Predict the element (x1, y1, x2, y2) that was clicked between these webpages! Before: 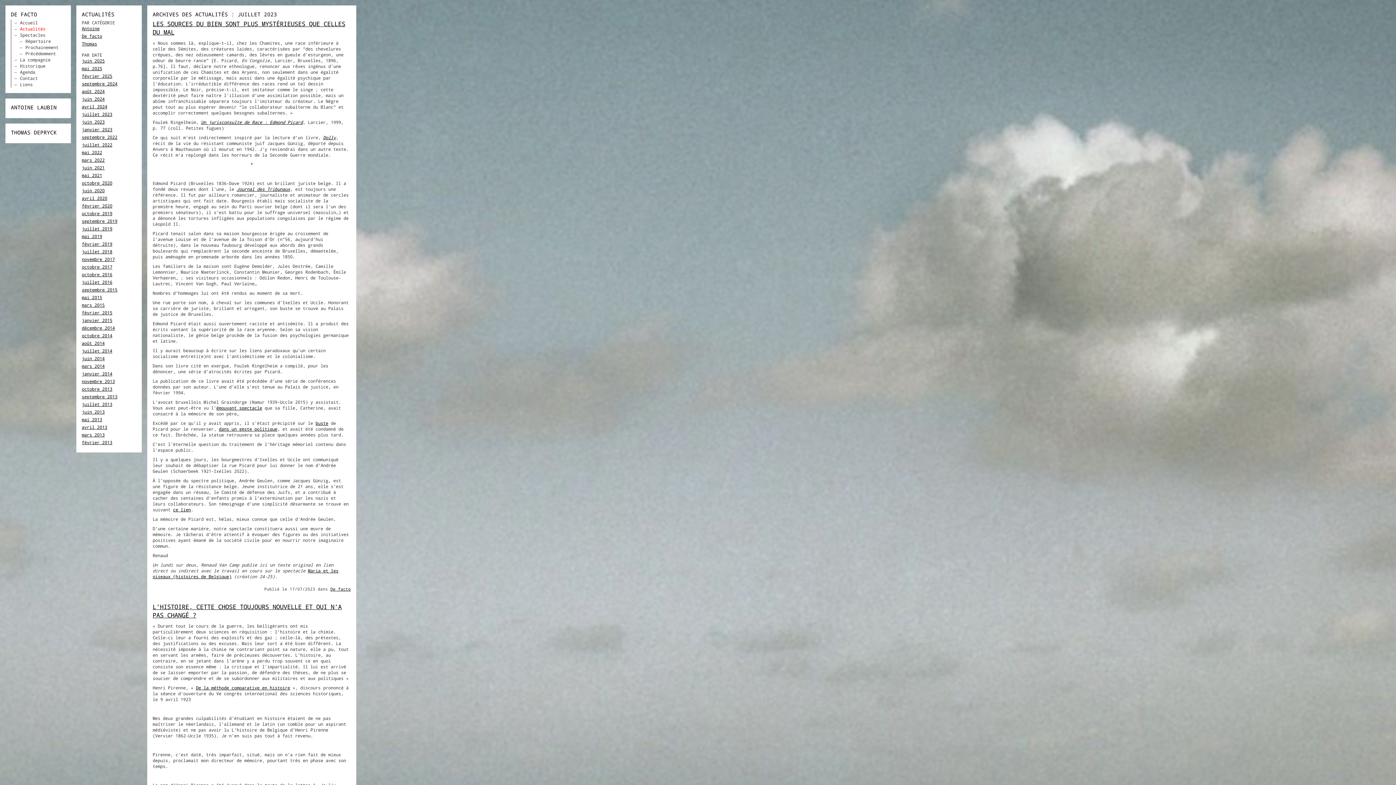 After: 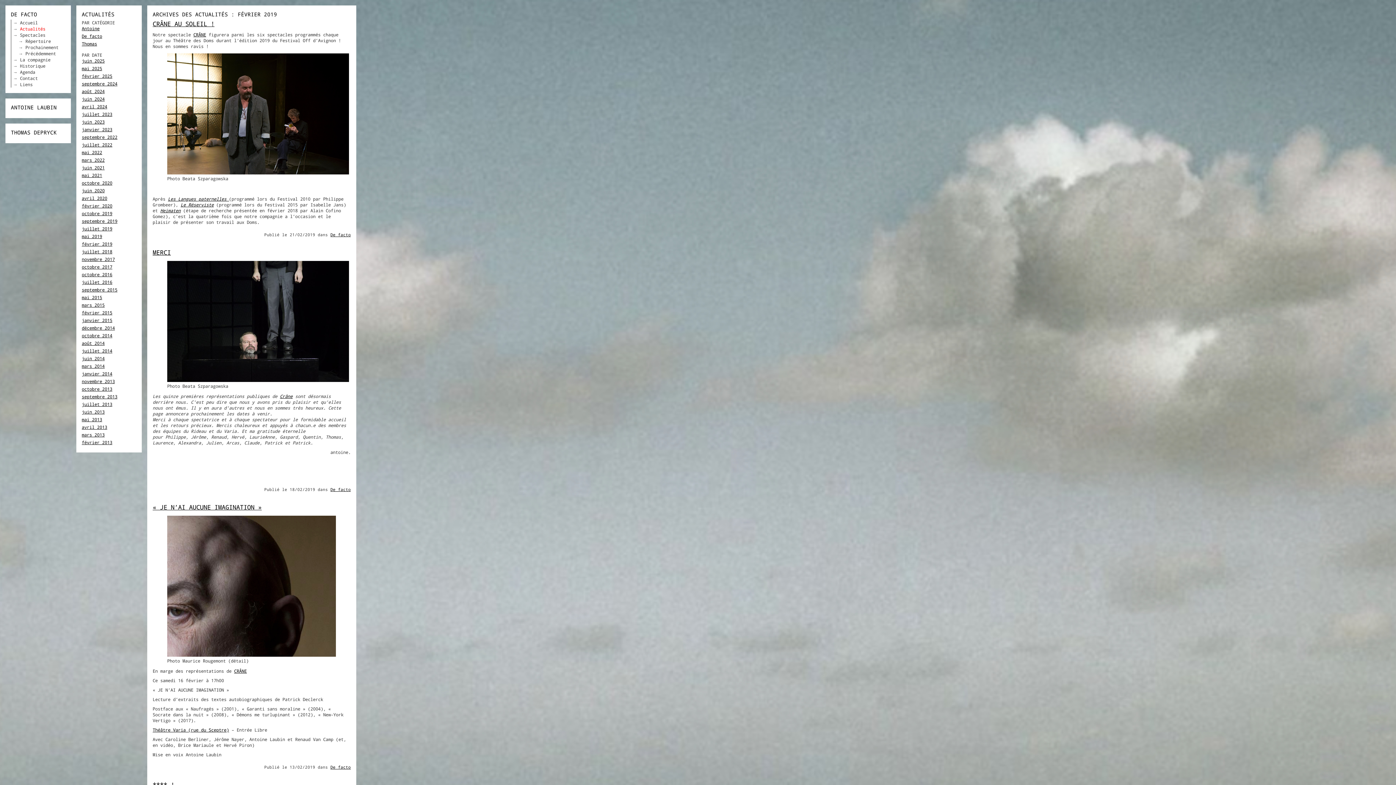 Action: bbox: (81, 241, 112, 246) label: février 2019